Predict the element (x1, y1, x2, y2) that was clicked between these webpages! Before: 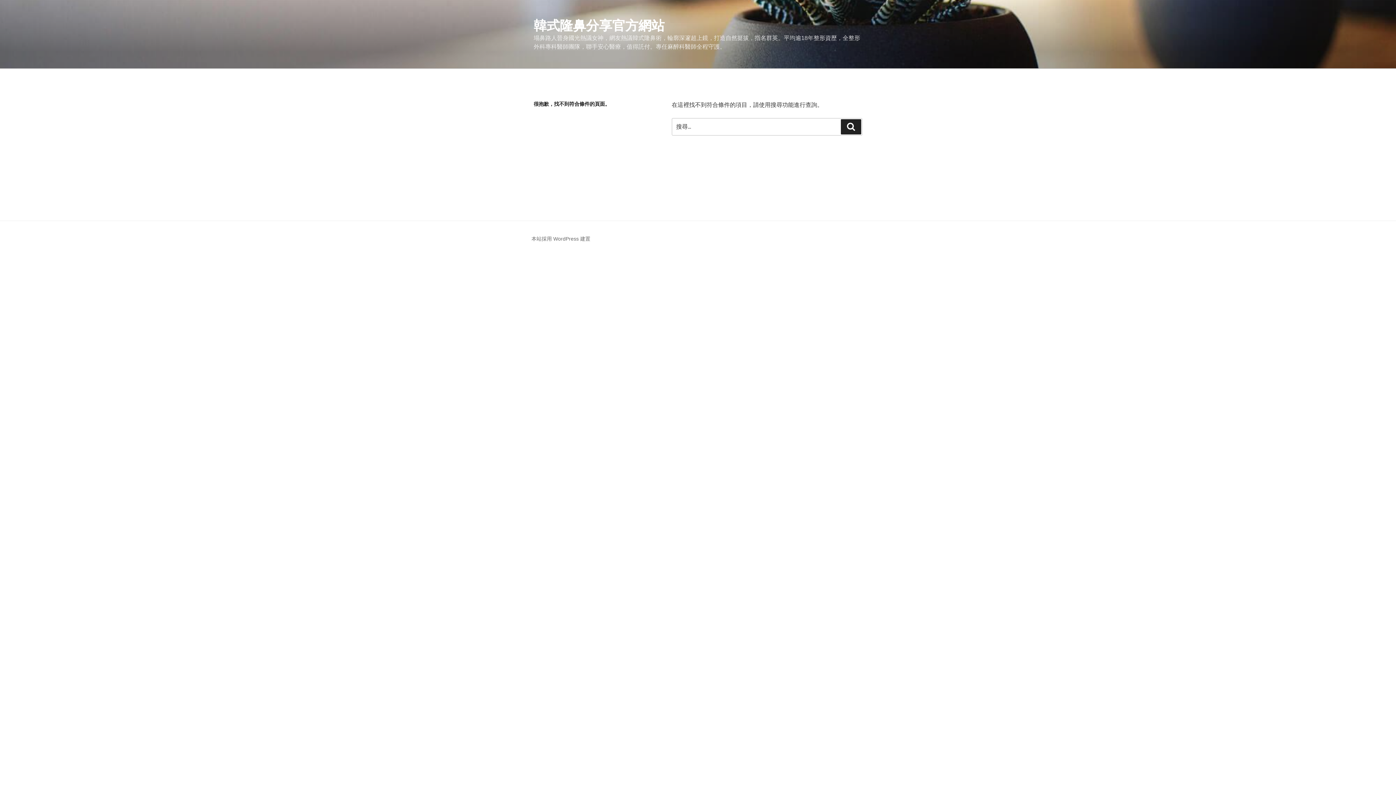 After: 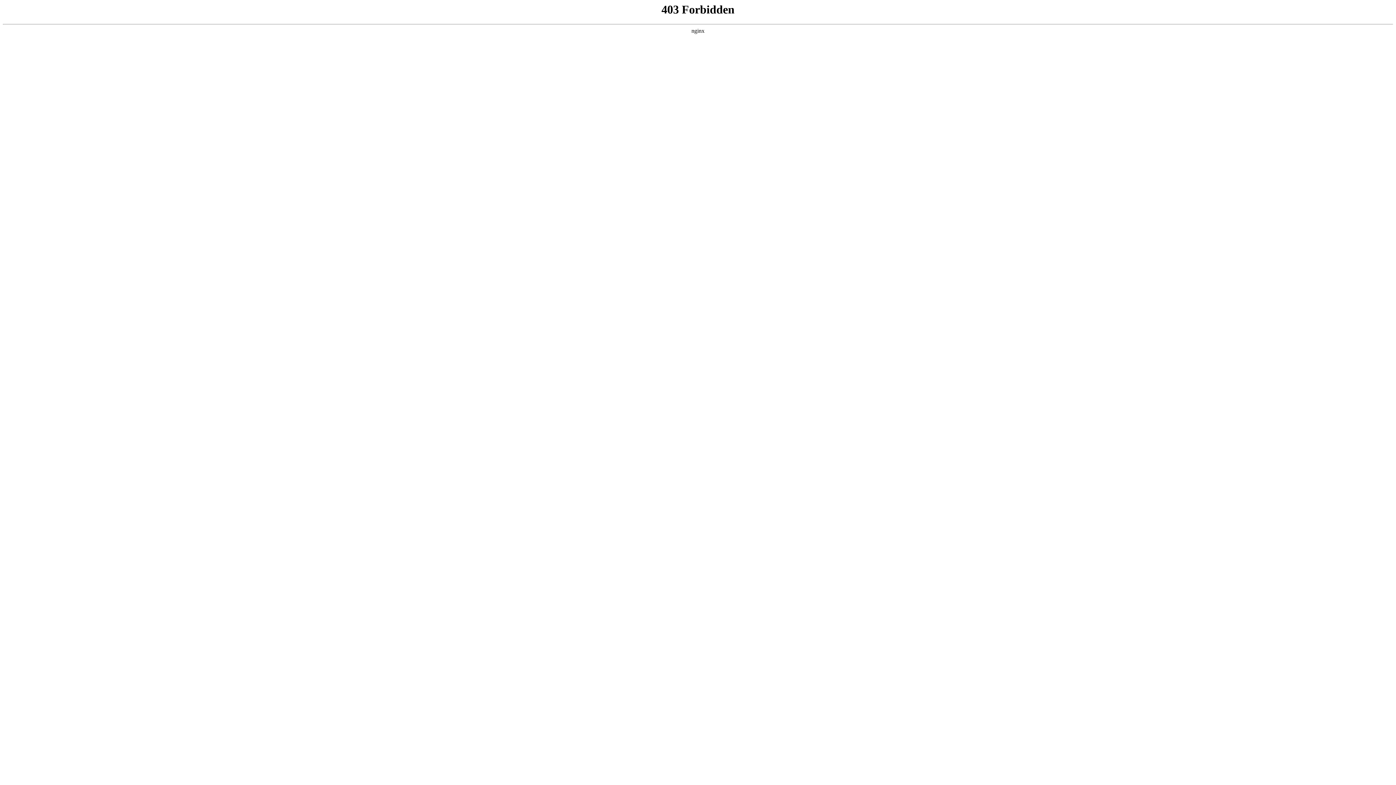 Action: label: 本站採用 WordPress 建置 bbox: (531, 236, 590, 241)